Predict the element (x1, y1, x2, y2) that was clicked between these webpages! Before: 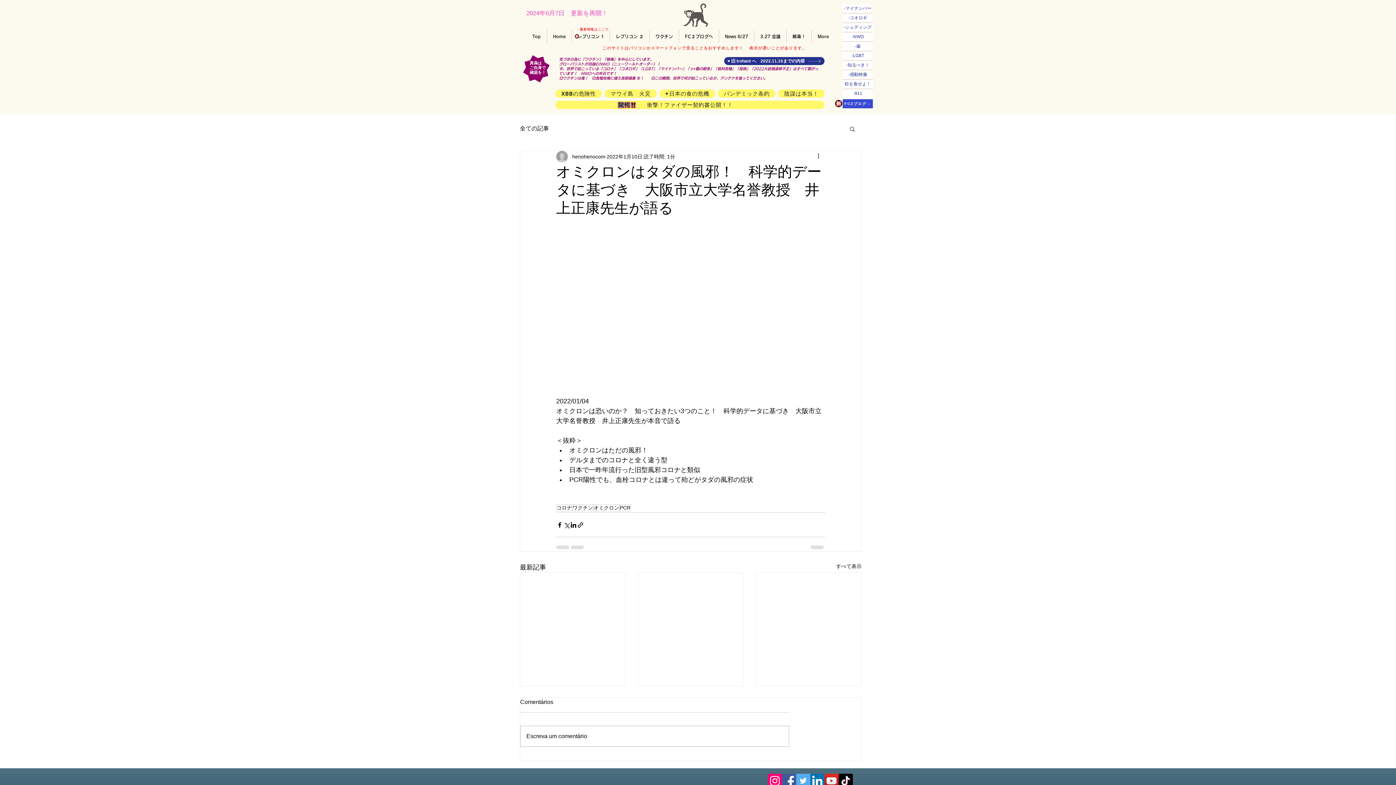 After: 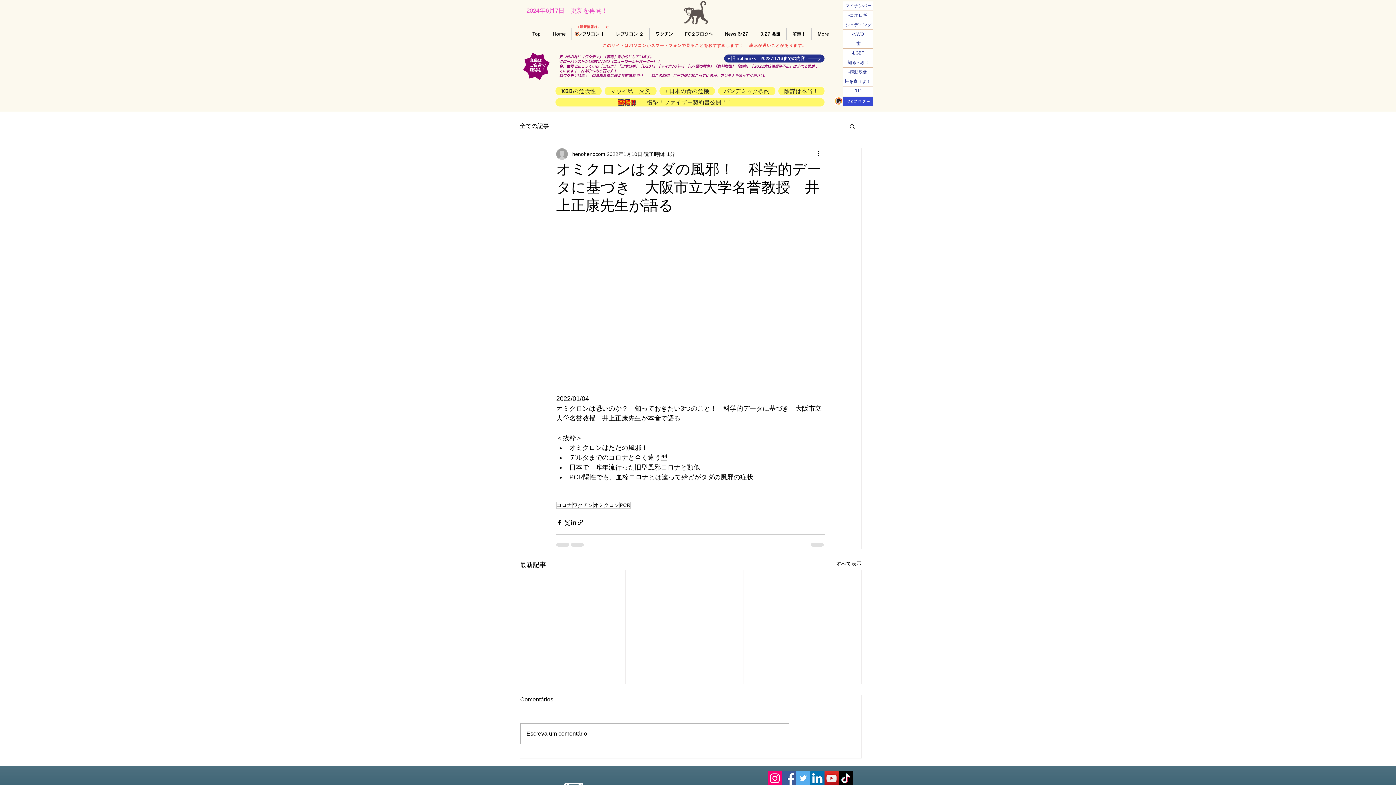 Action: label: YouTube bbox: (824, 774, 838, 788)